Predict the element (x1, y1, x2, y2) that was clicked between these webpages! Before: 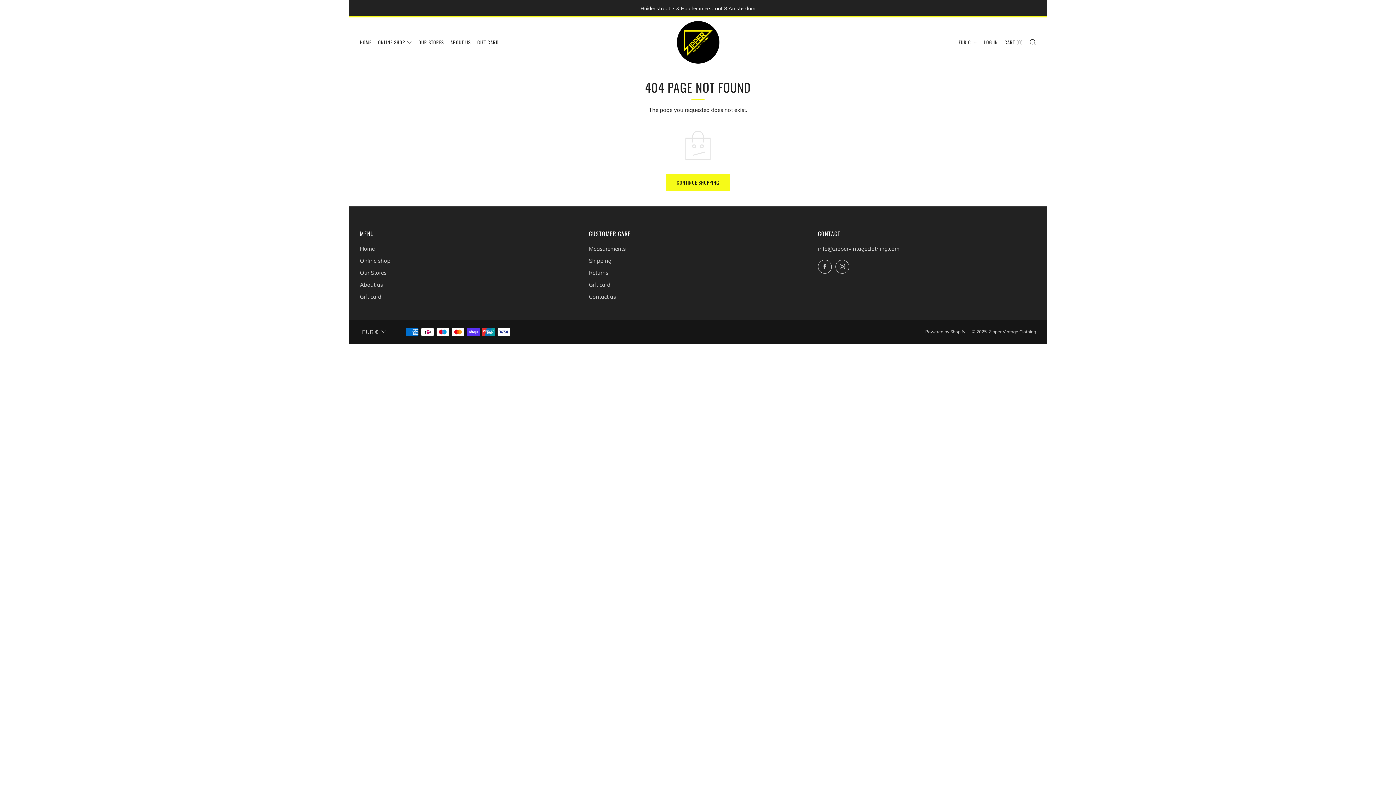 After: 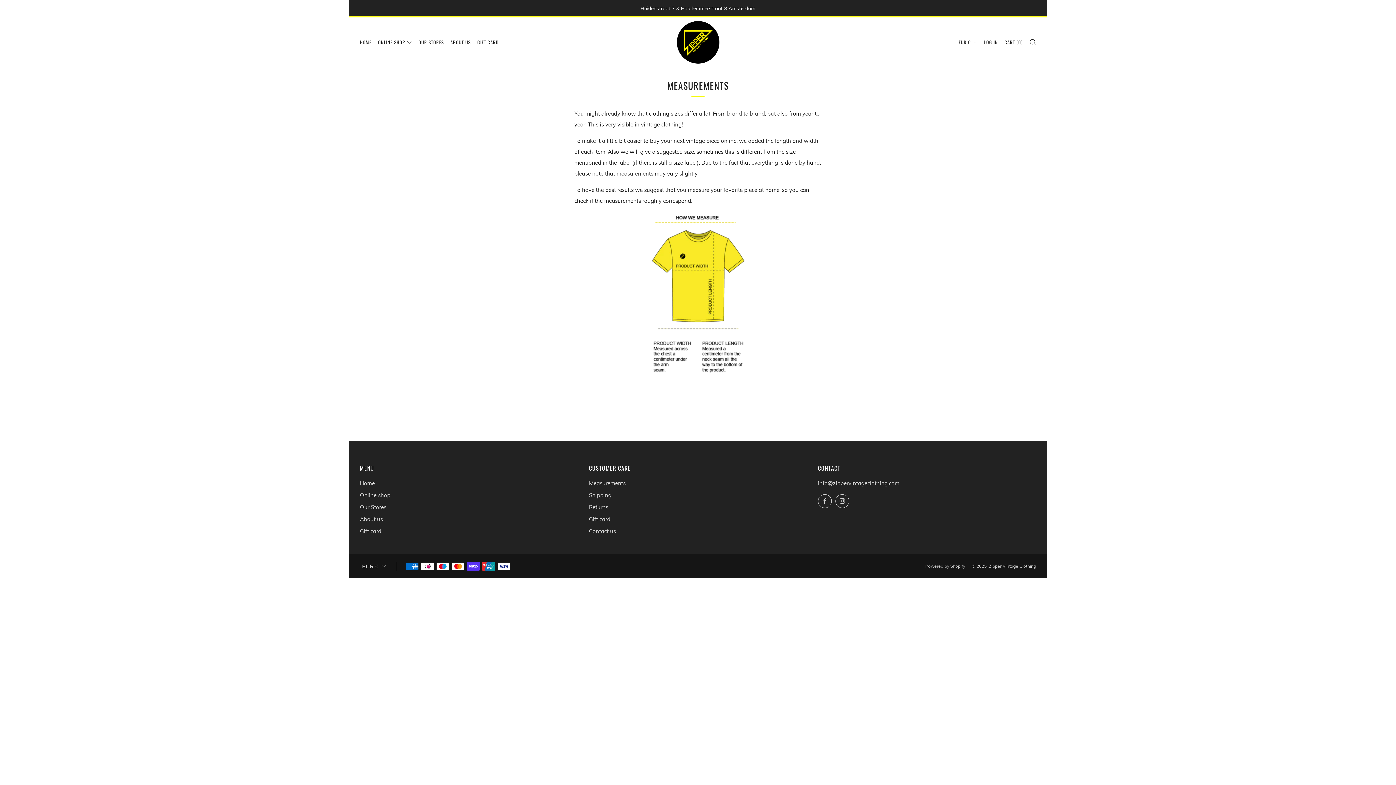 Action: label: Measurements bbox: (589, 245, 625, 252)